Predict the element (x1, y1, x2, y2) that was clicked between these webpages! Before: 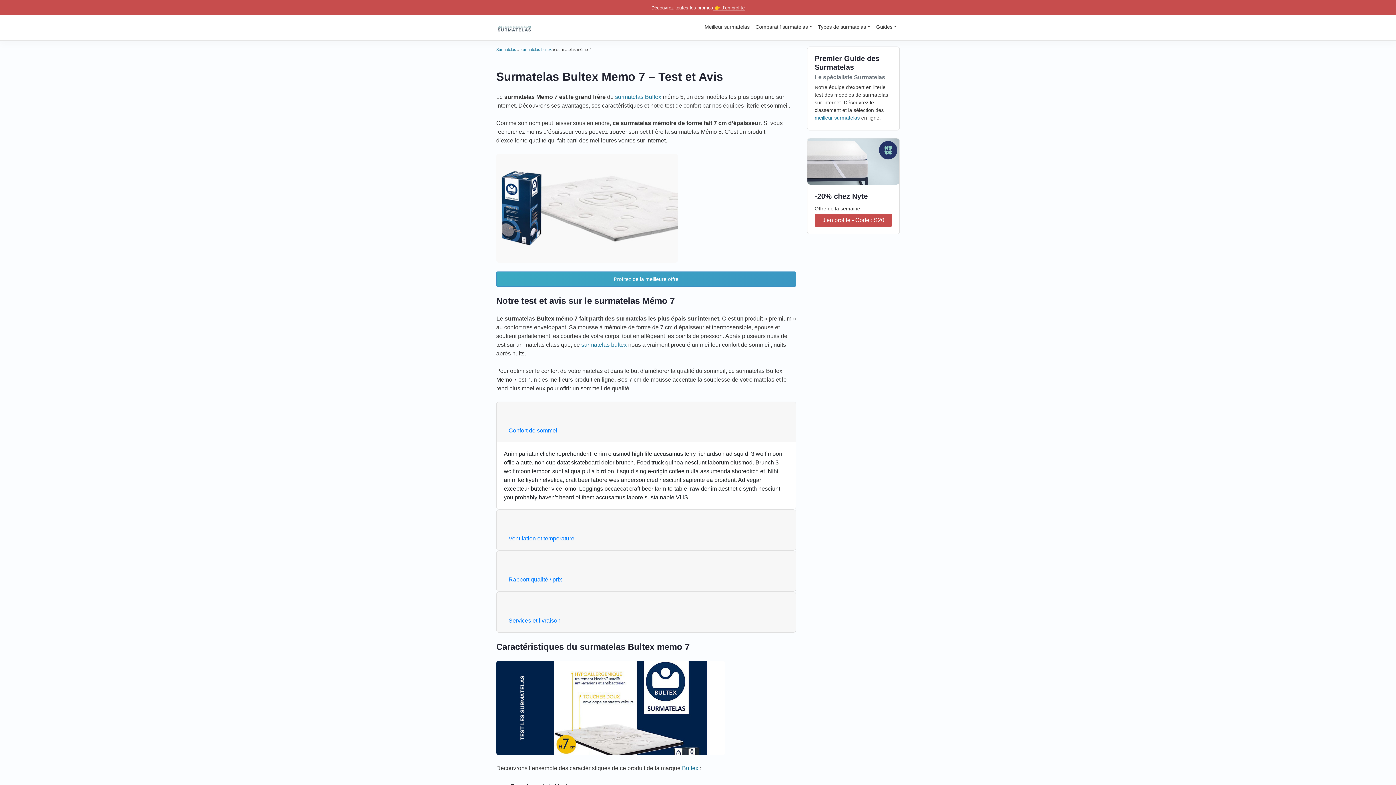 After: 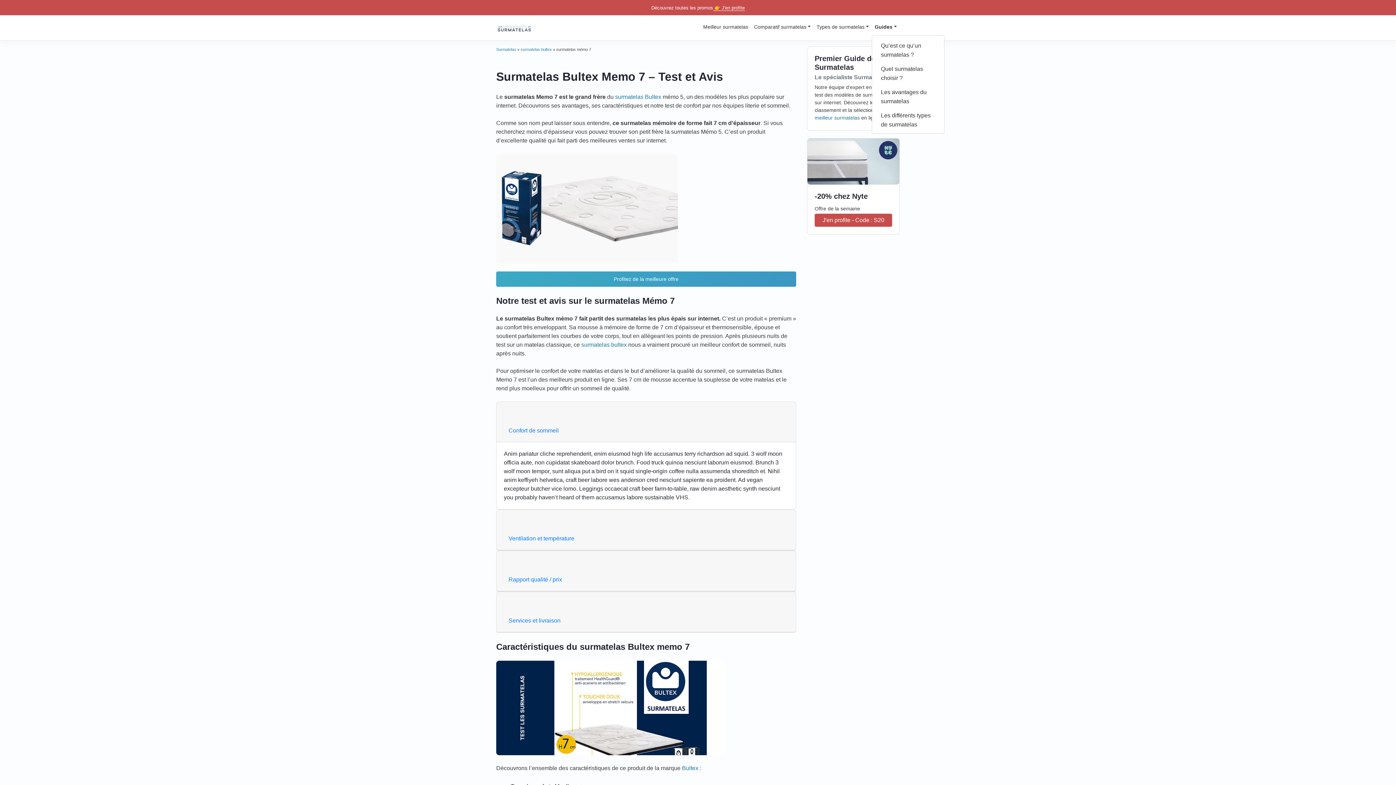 Action: label: Guides bbox: (873, 20, 900, 33)